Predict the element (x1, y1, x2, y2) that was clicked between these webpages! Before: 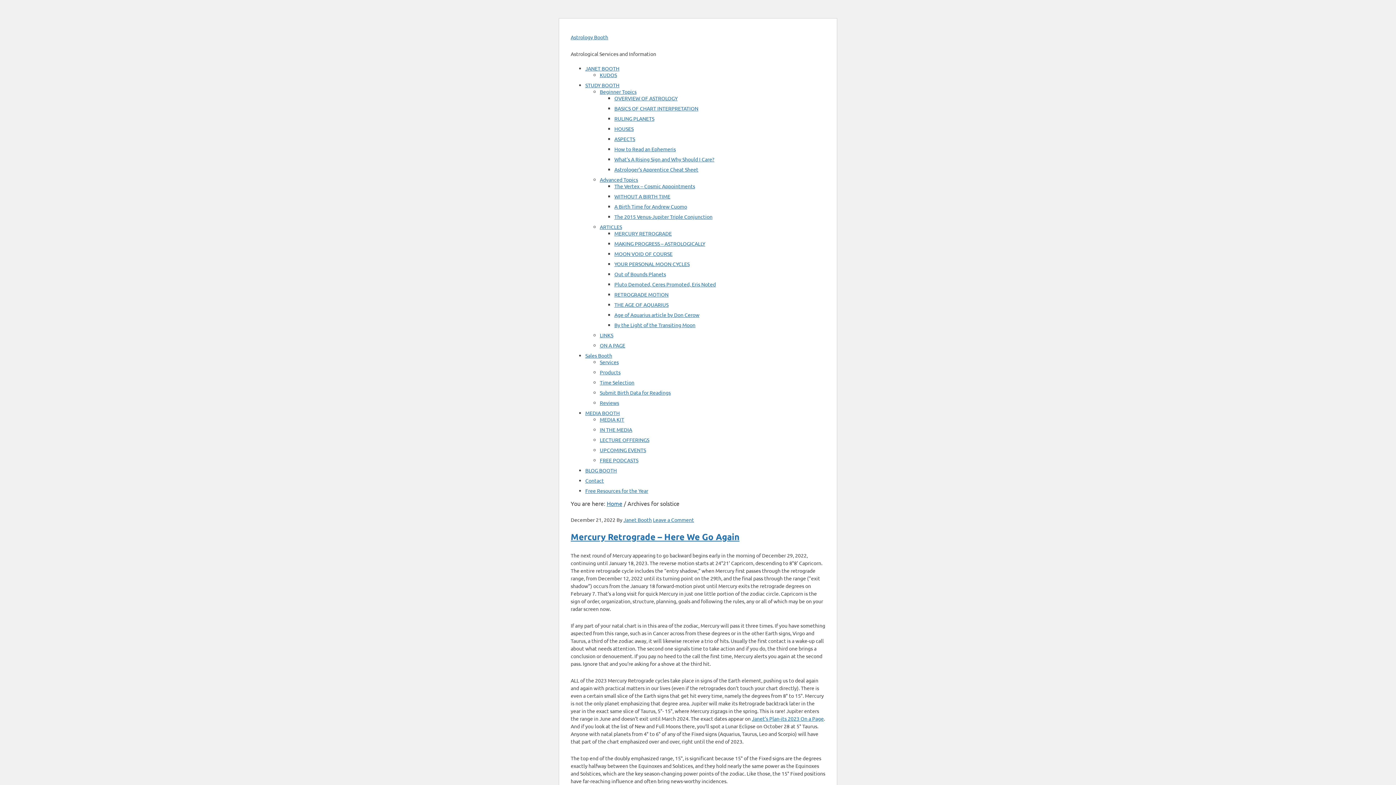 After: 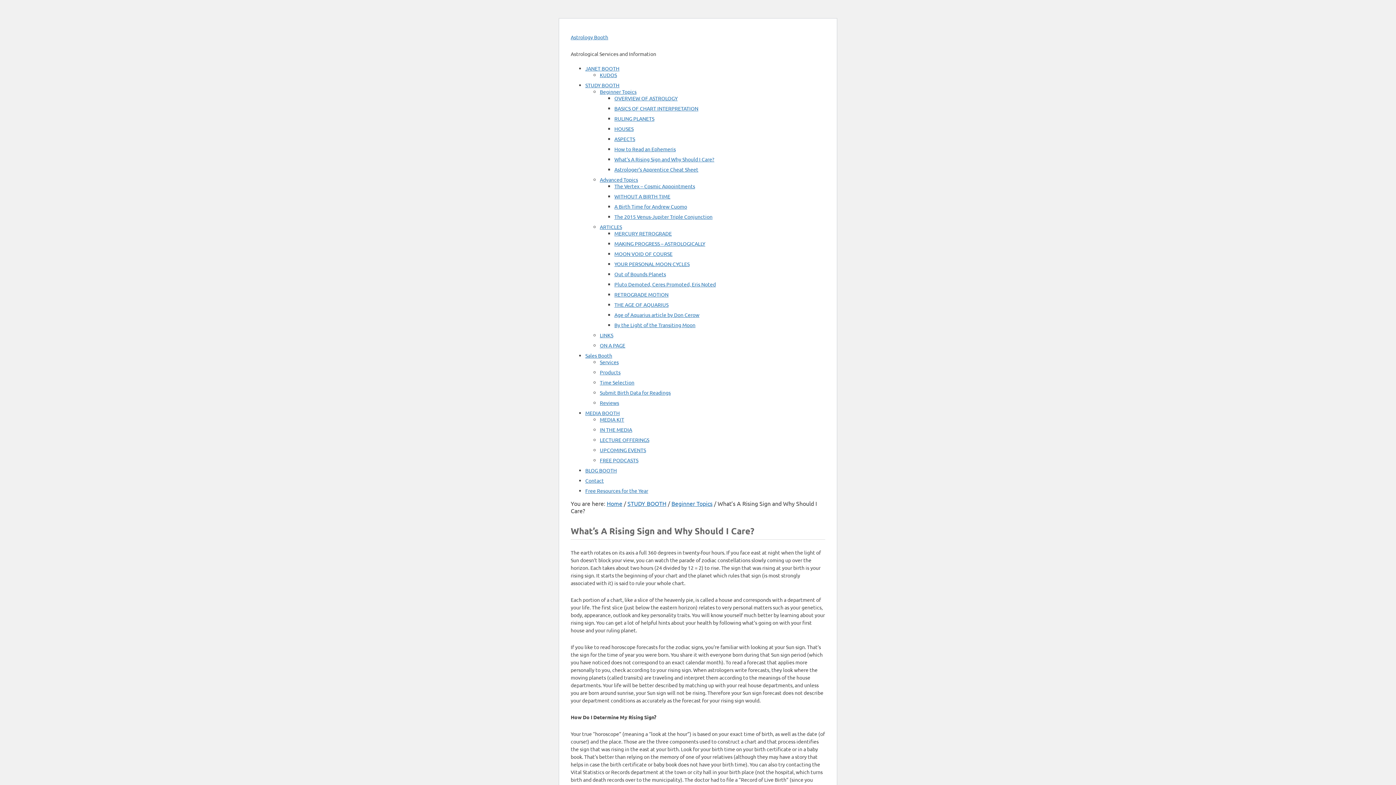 Action: bbox: (614, 156, 714, 162) label: What’s A Rising Sign and Why Should I Care?